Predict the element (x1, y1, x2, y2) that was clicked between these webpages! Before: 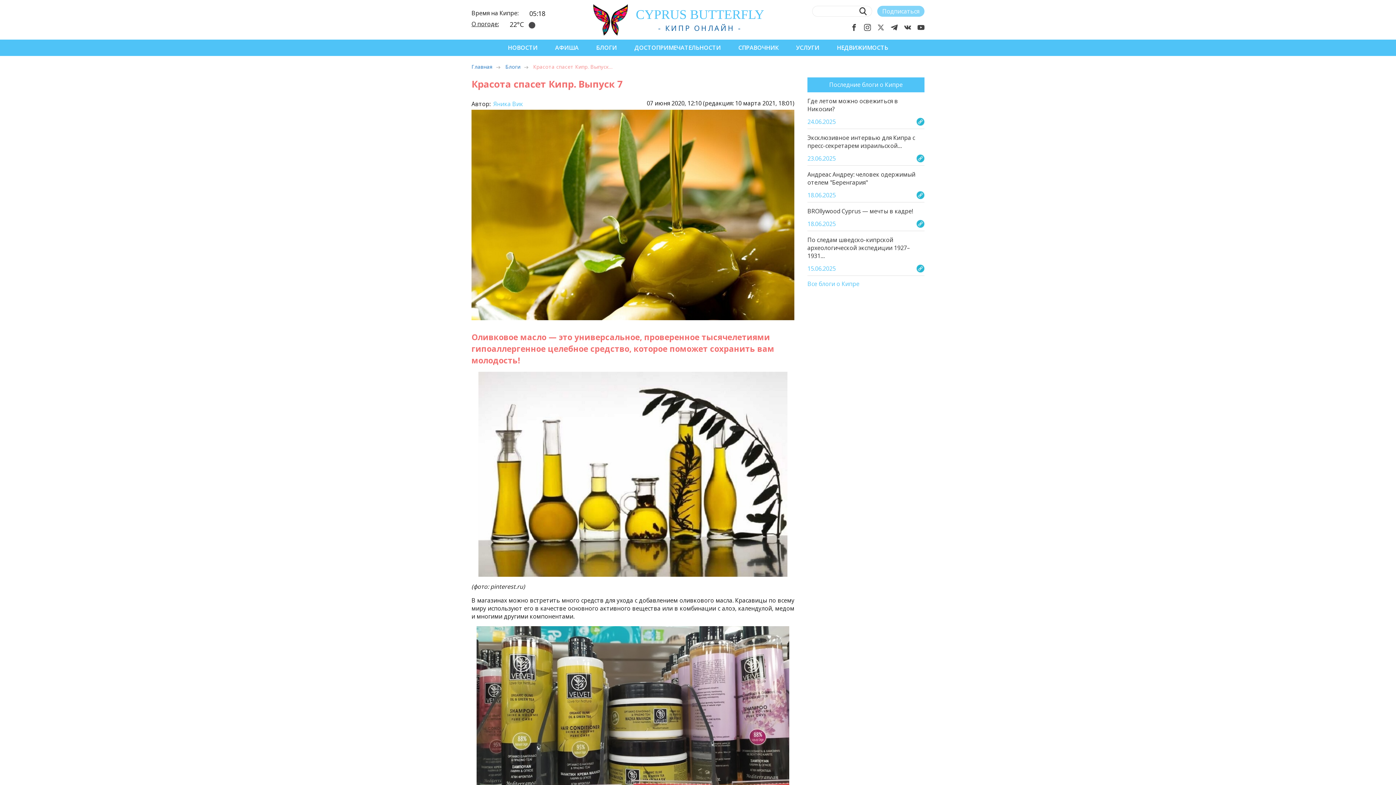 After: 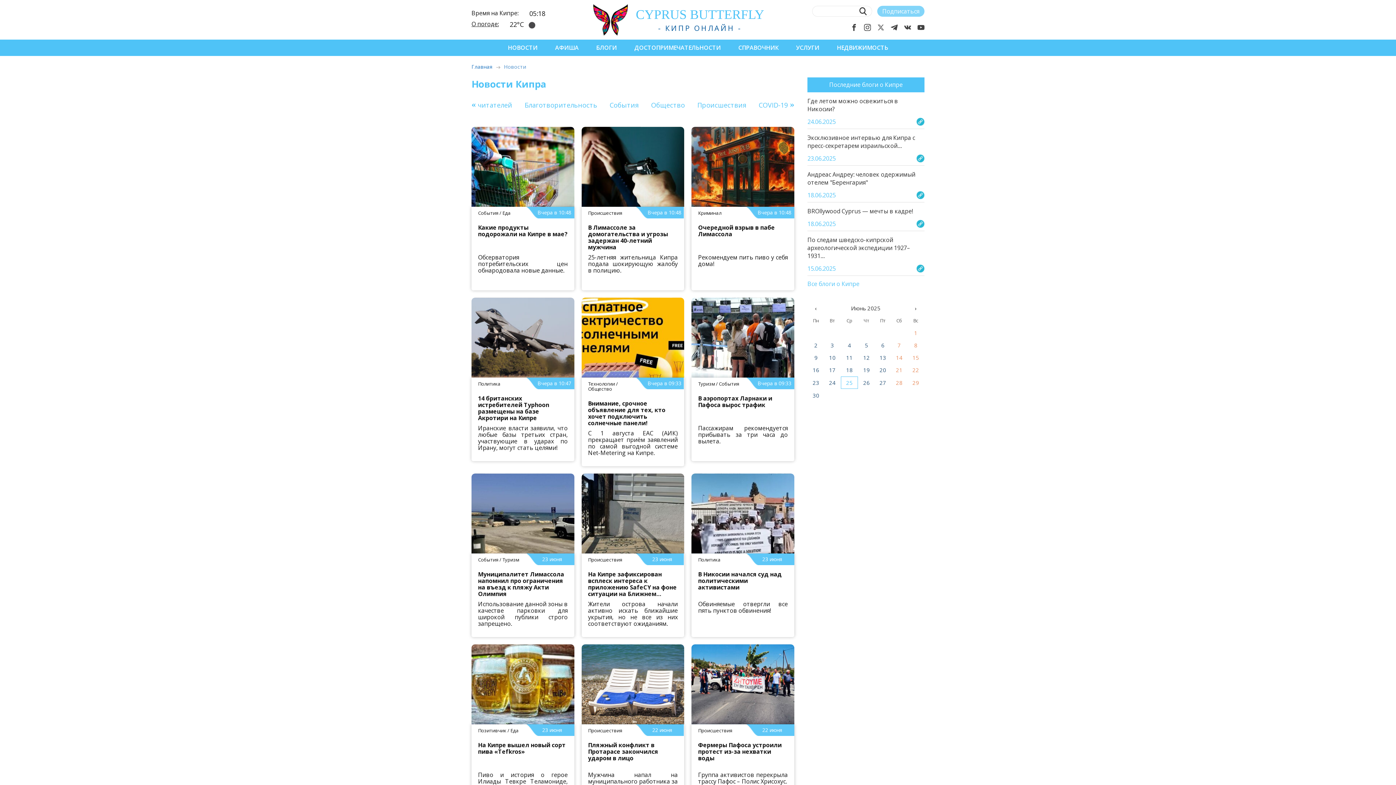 Action: bbox: (504, 39, 541, 55) label: НОВОСТИ